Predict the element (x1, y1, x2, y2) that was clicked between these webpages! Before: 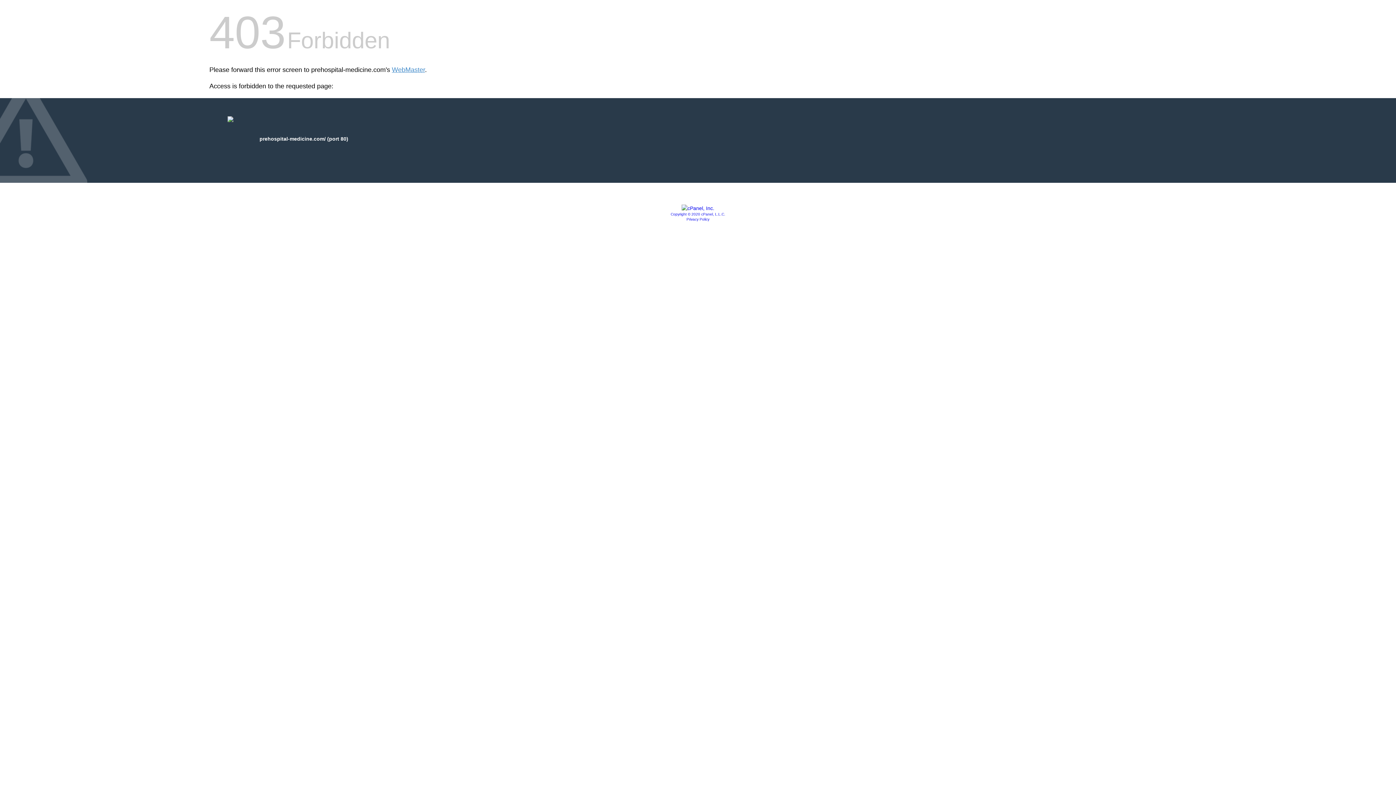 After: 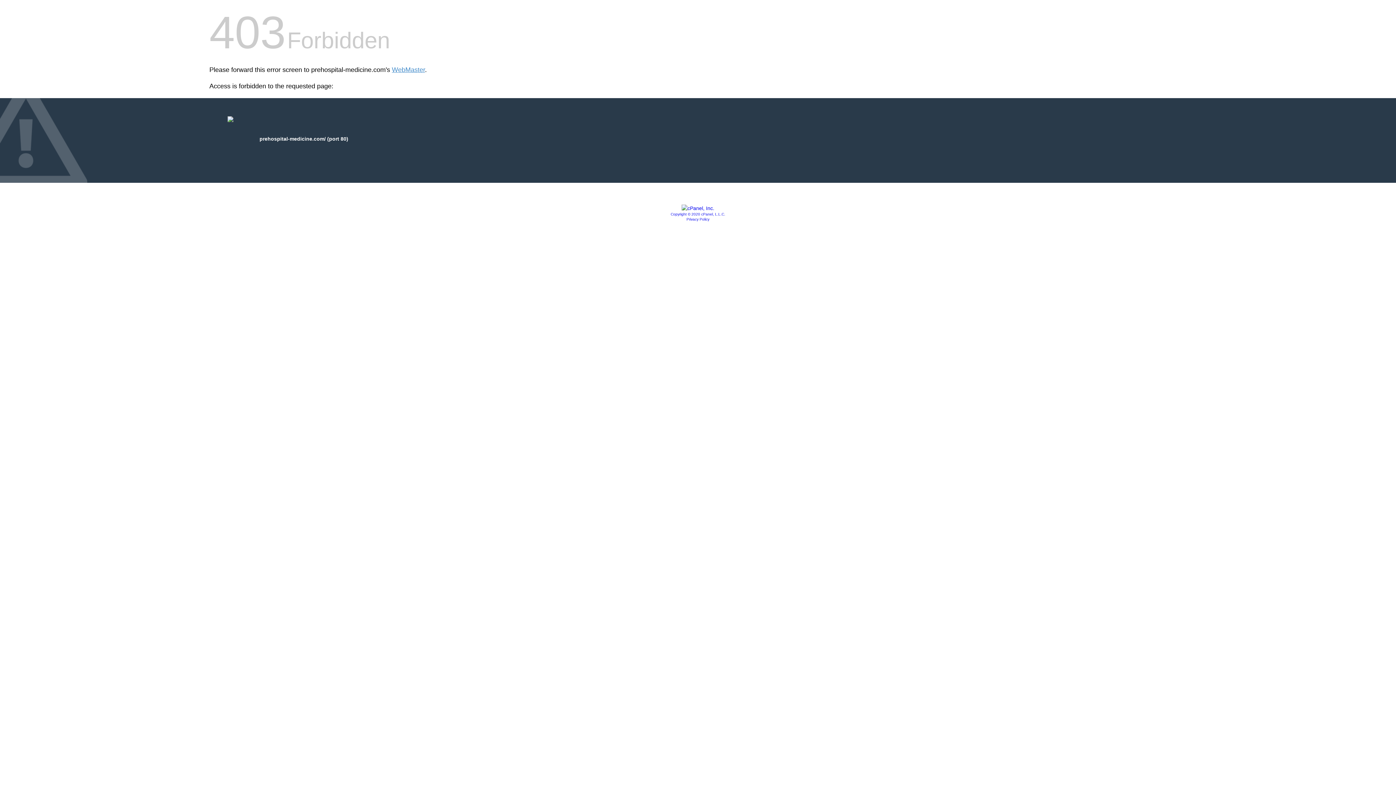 Action: label: Privacy Policy bbox: (686, 217, 709, 221)